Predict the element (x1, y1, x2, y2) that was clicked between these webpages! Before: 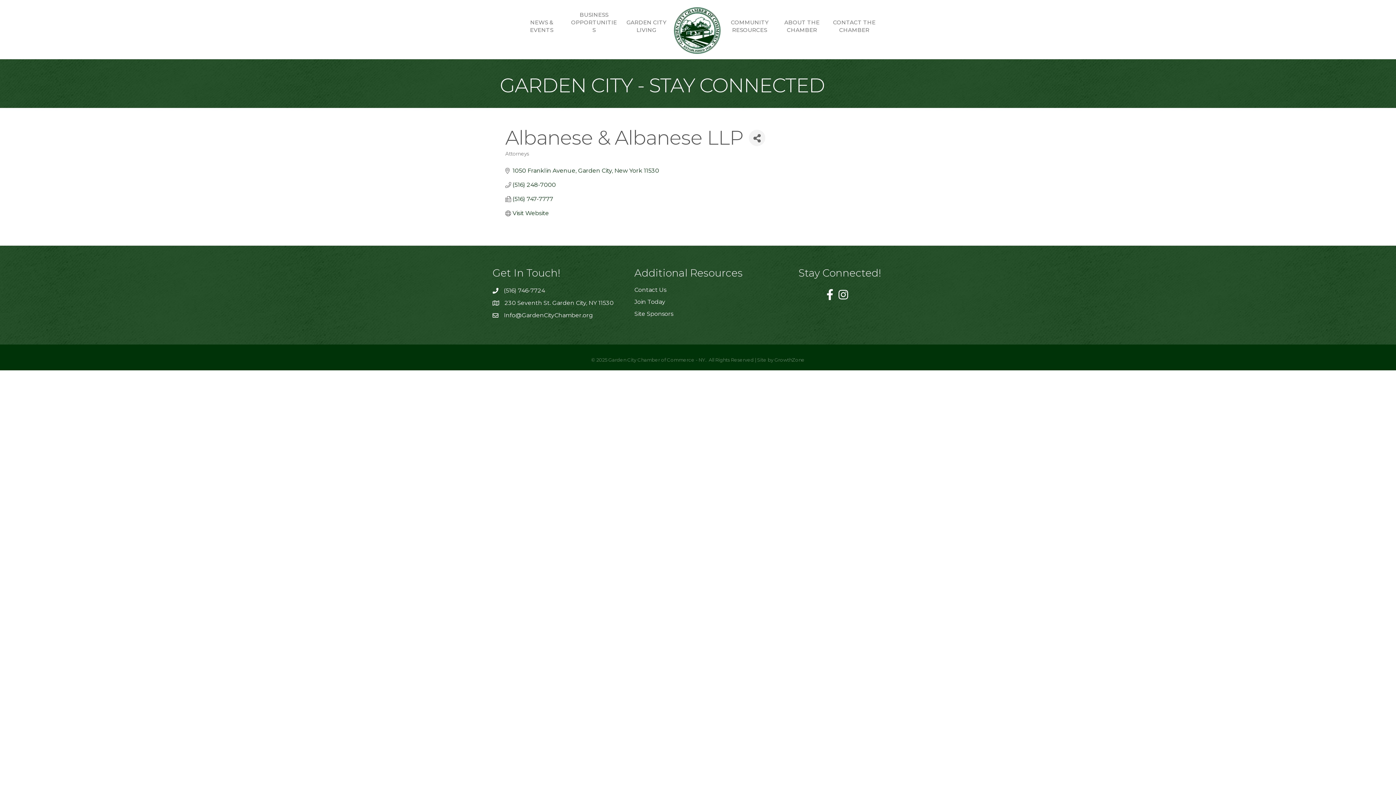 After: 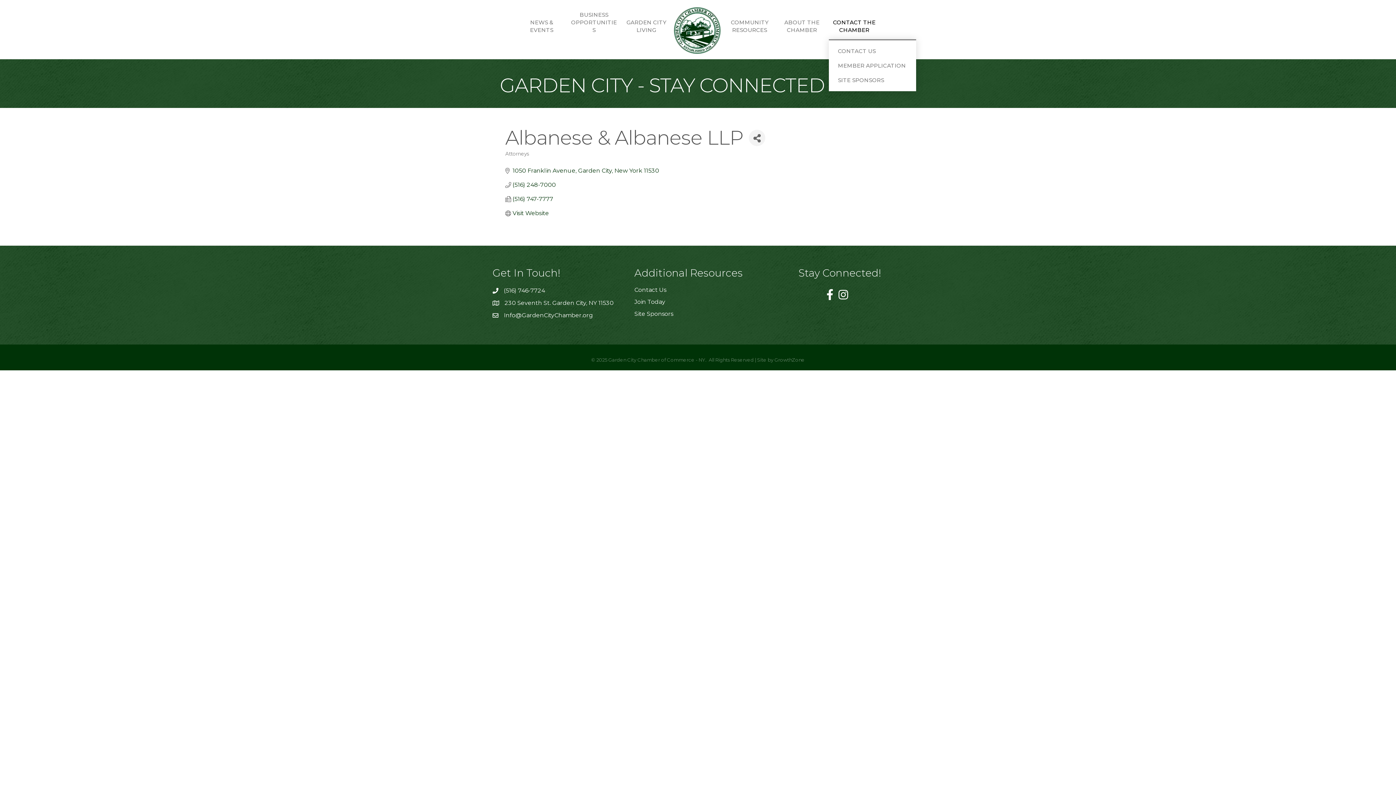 Action: label: CONTACT THE CHAMBER bbox: (829, 13, 880, 39)